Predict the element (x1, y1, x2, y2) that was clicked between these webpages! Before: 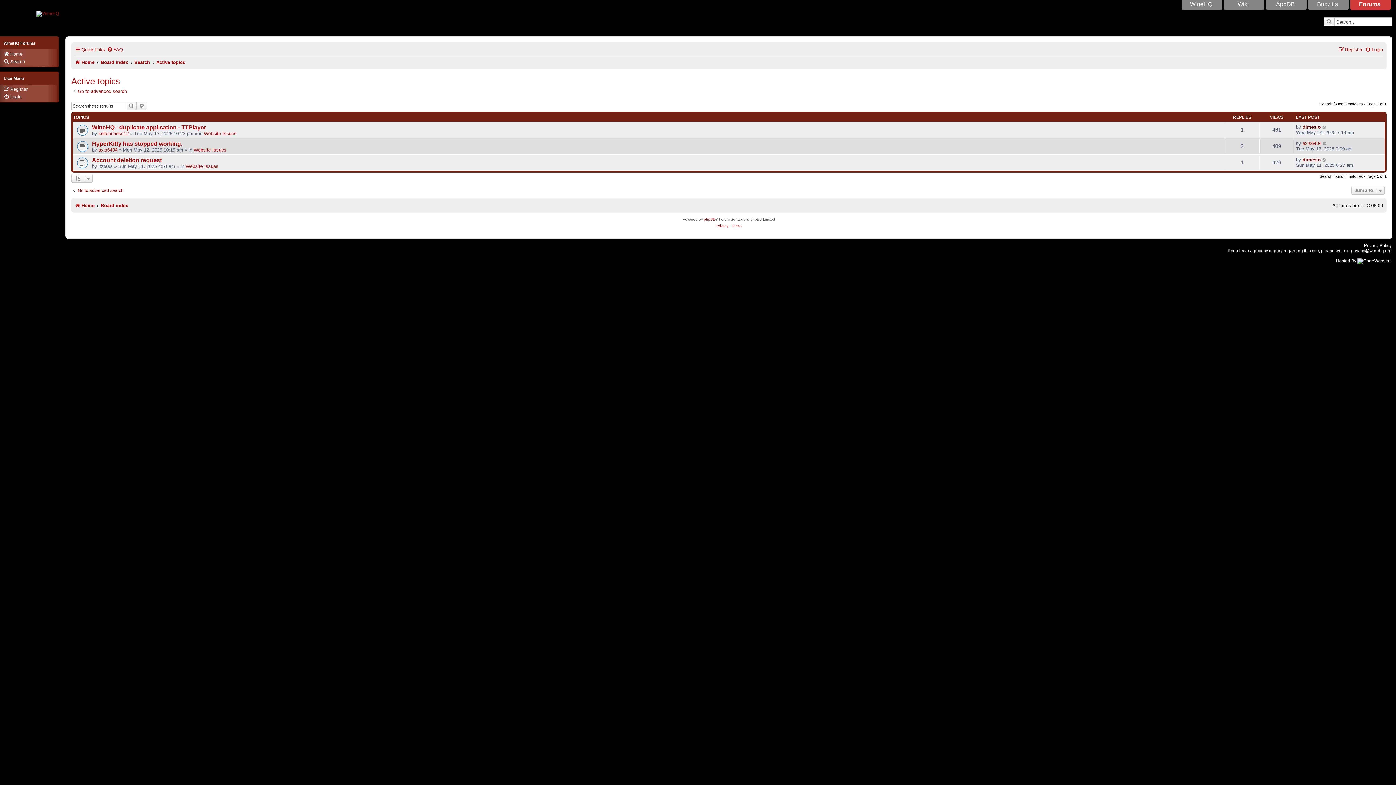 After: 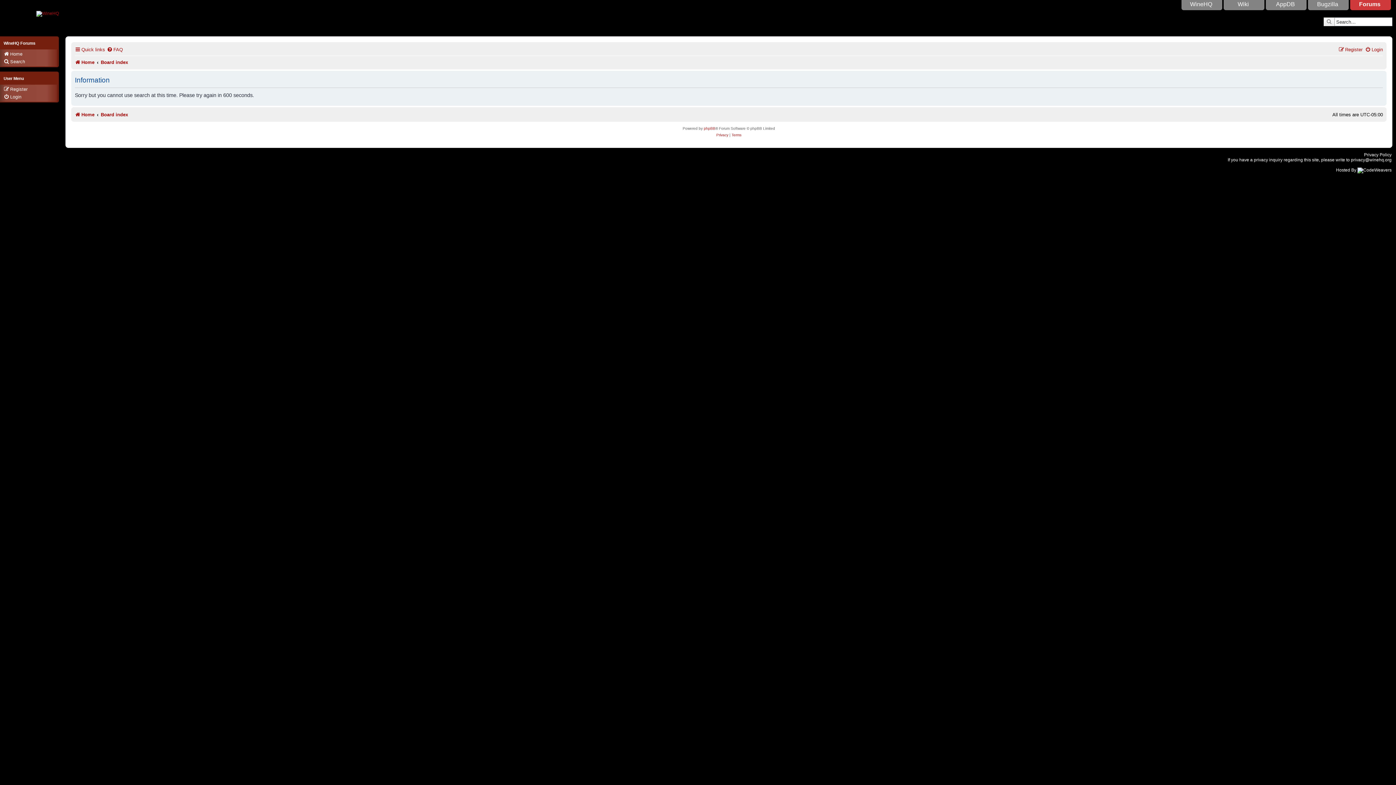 Action: bbox: (3, 59, 25, 64) label: Search